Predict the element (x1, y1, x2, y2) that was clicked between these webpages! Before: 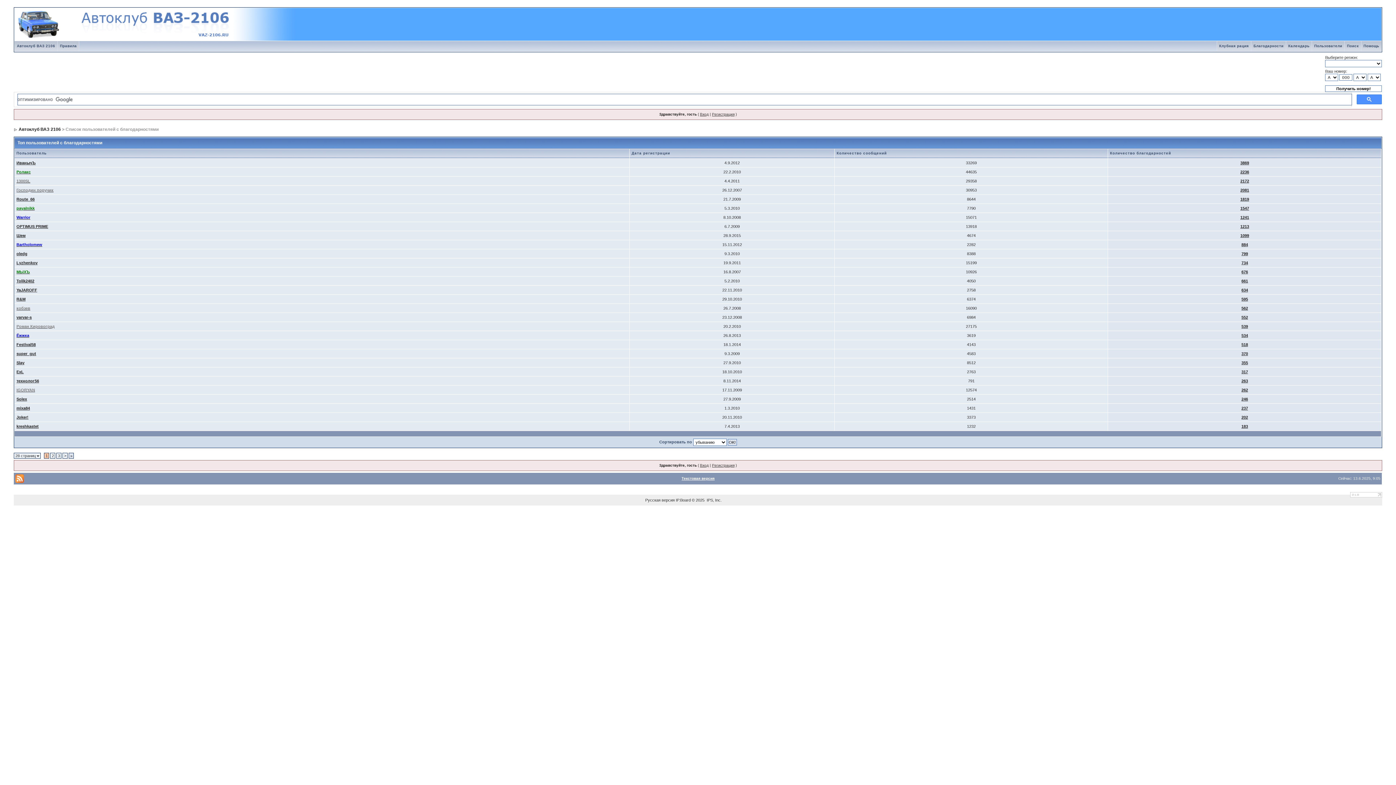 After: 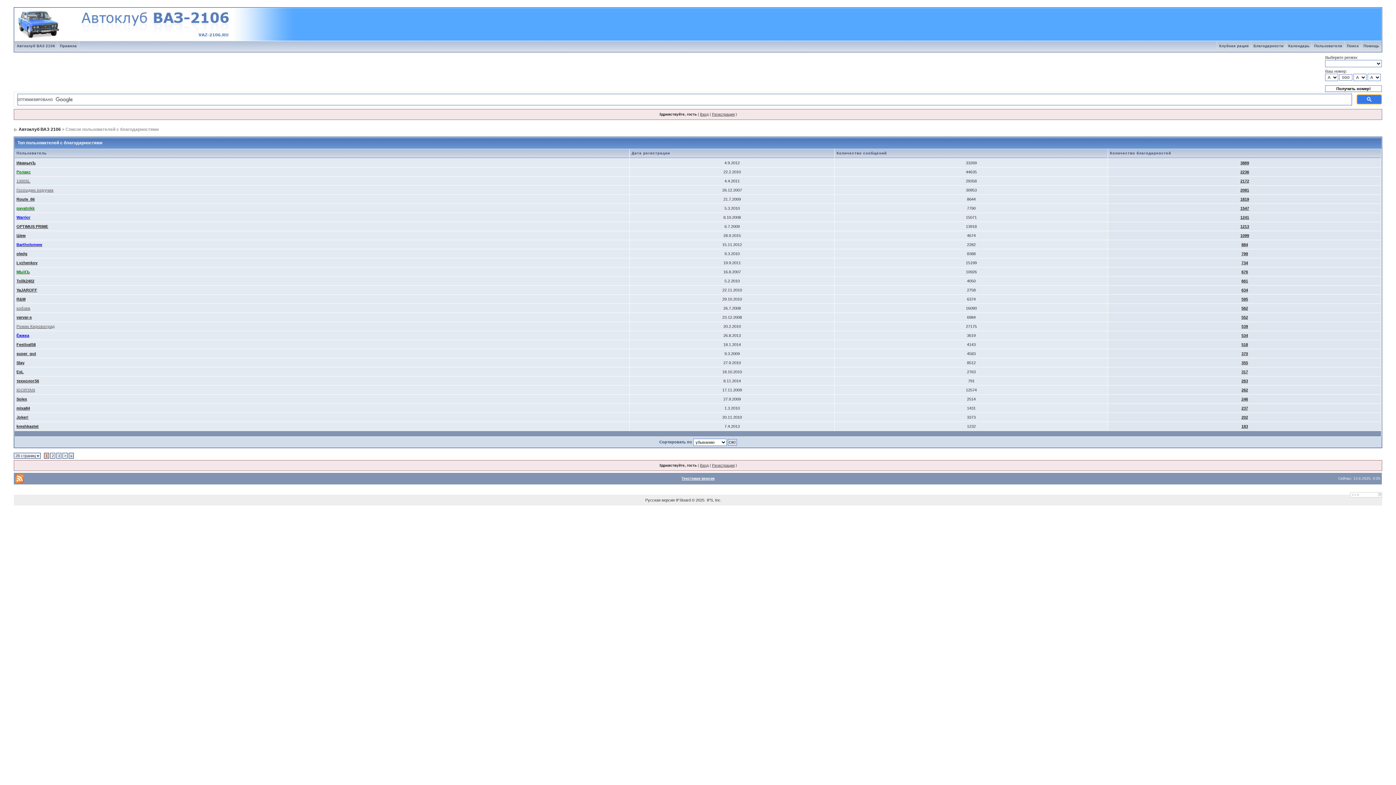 Action: bbox: (1357, 94, 1382, 104)